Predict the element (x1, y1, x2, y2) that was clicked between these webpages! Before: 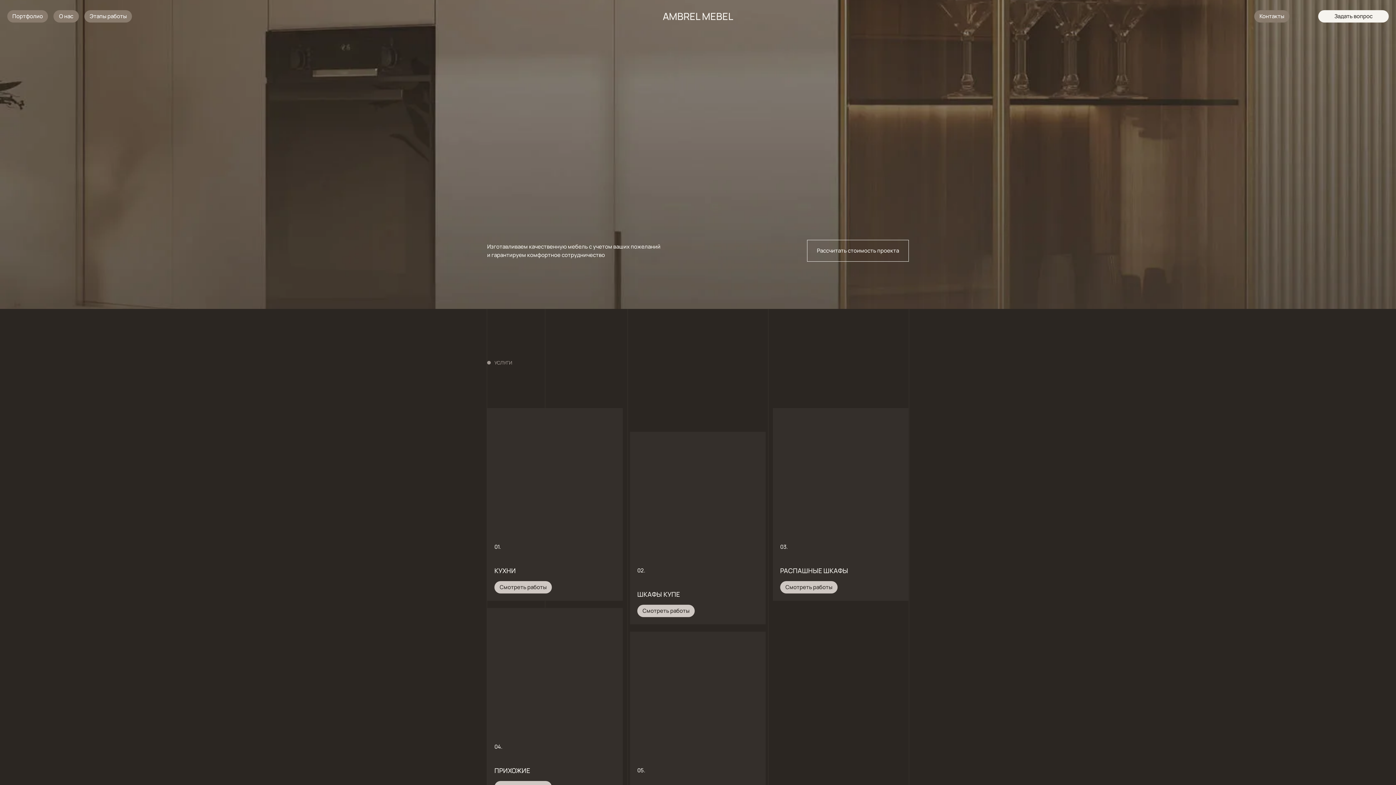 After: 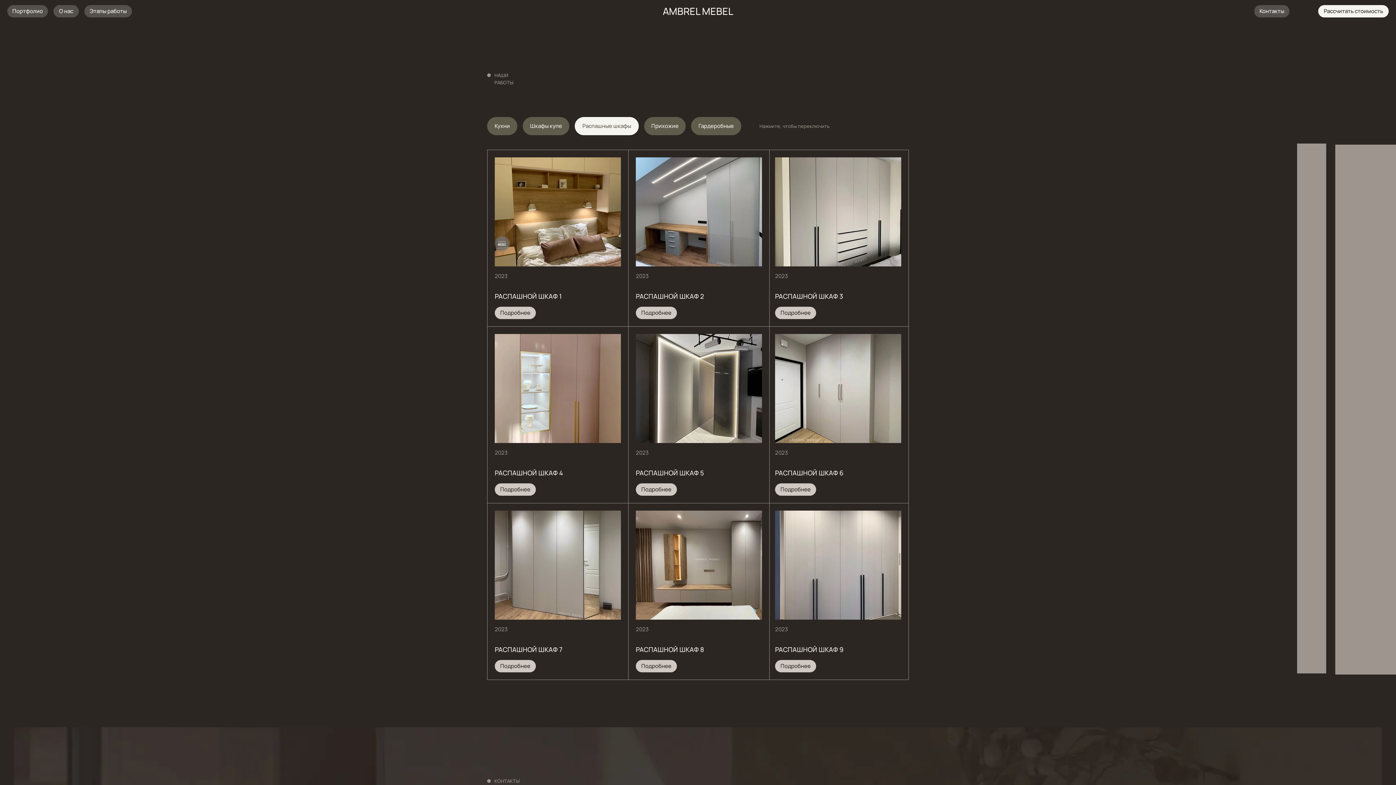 Action: label: Смотреть работы bbox: (780, 581, 837, 593)